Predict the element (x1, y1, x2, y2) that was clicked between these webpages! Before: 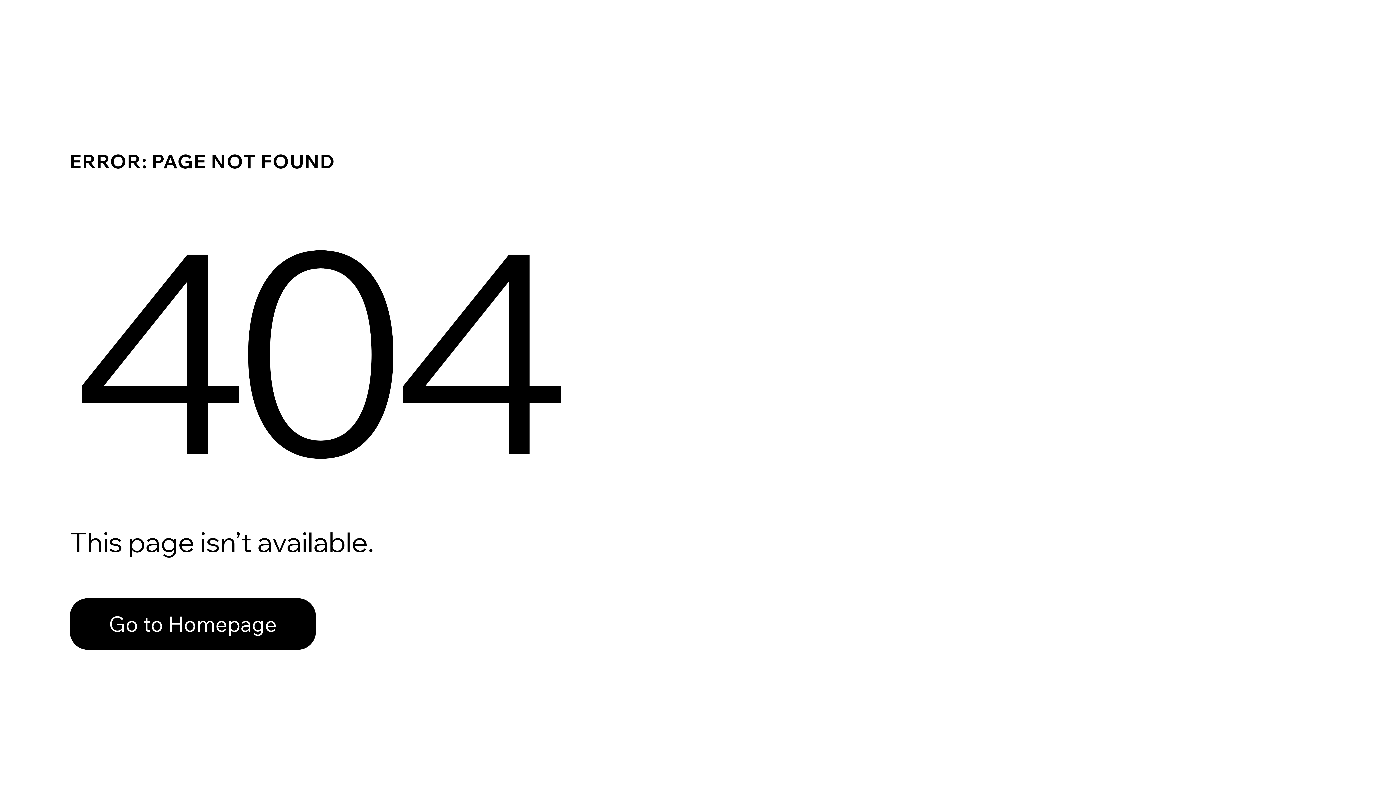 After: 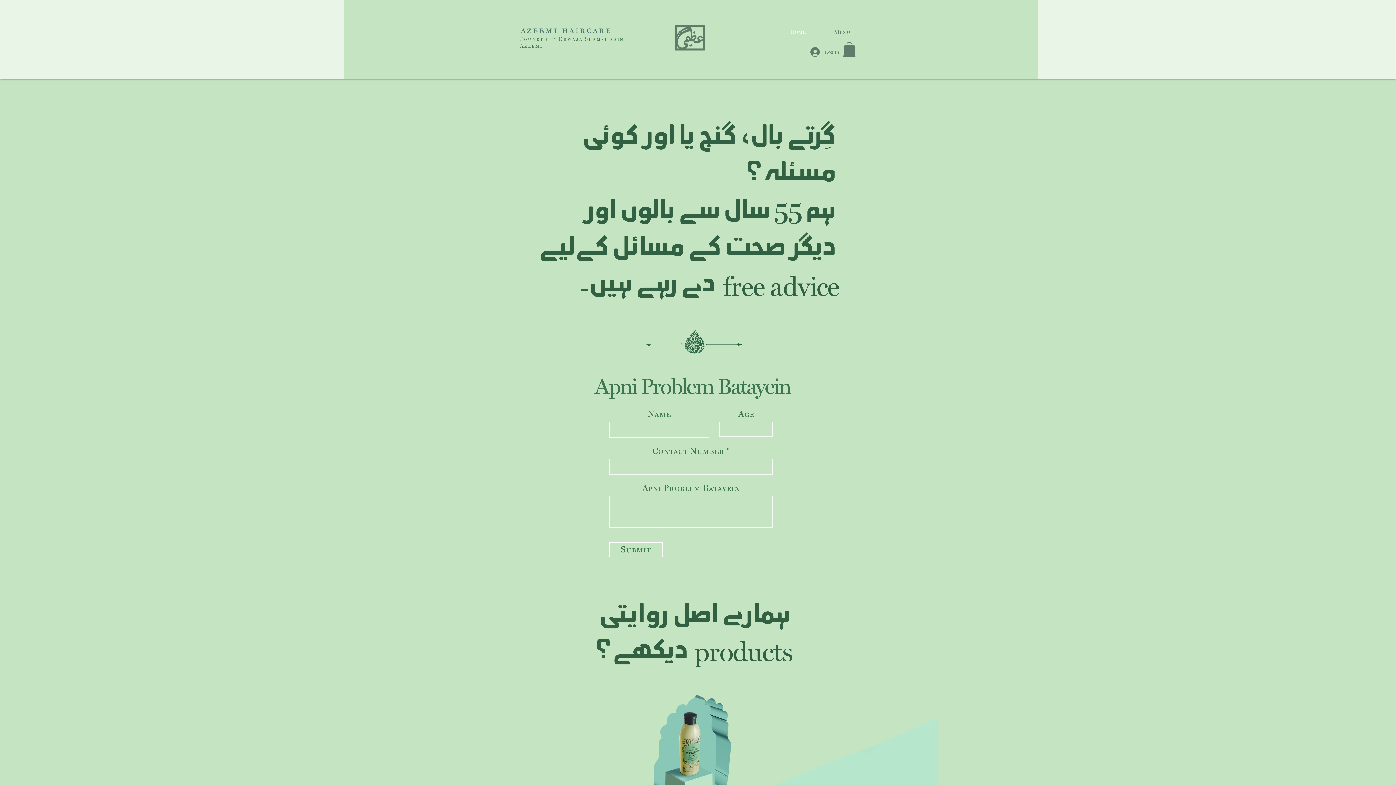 Action: bbox: (69, 582, 768, 659) label: Go to Homepage